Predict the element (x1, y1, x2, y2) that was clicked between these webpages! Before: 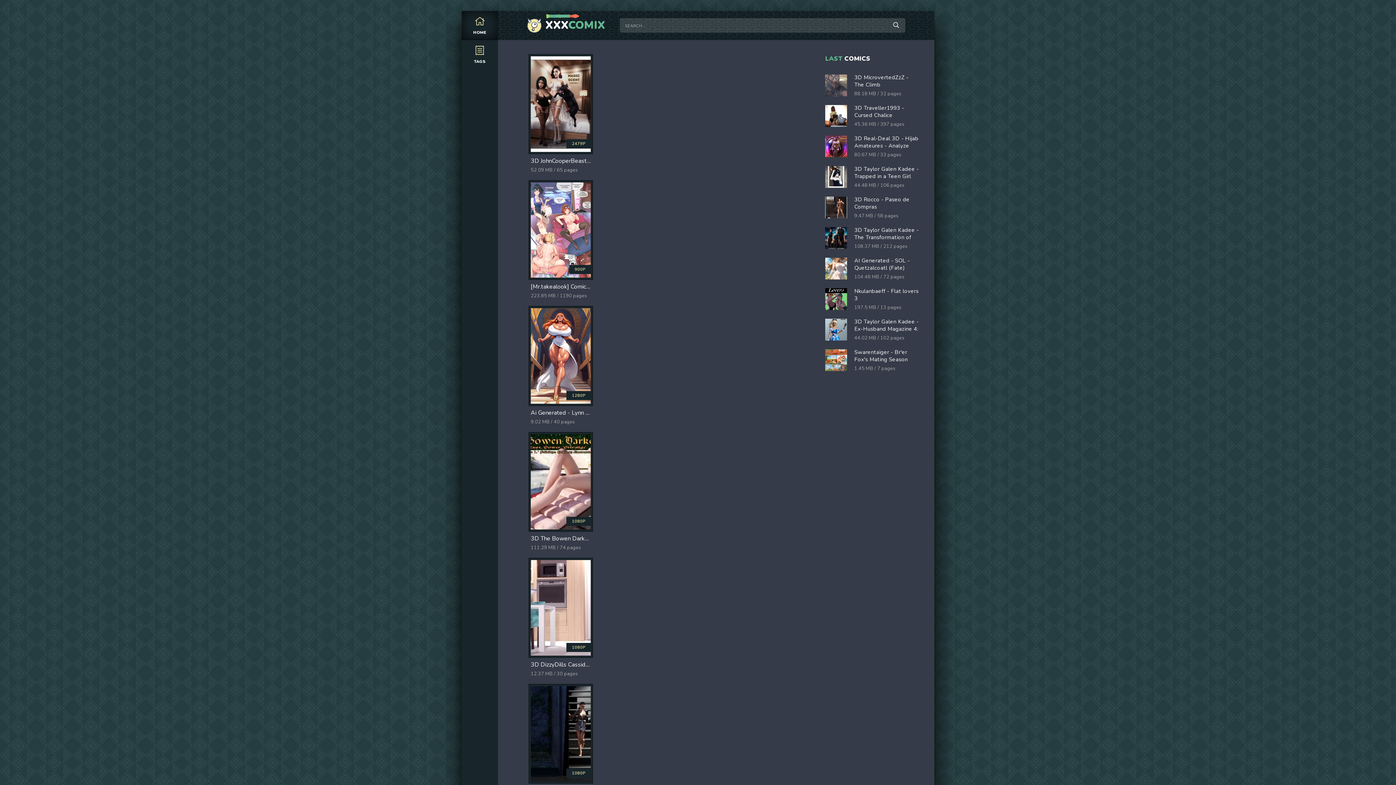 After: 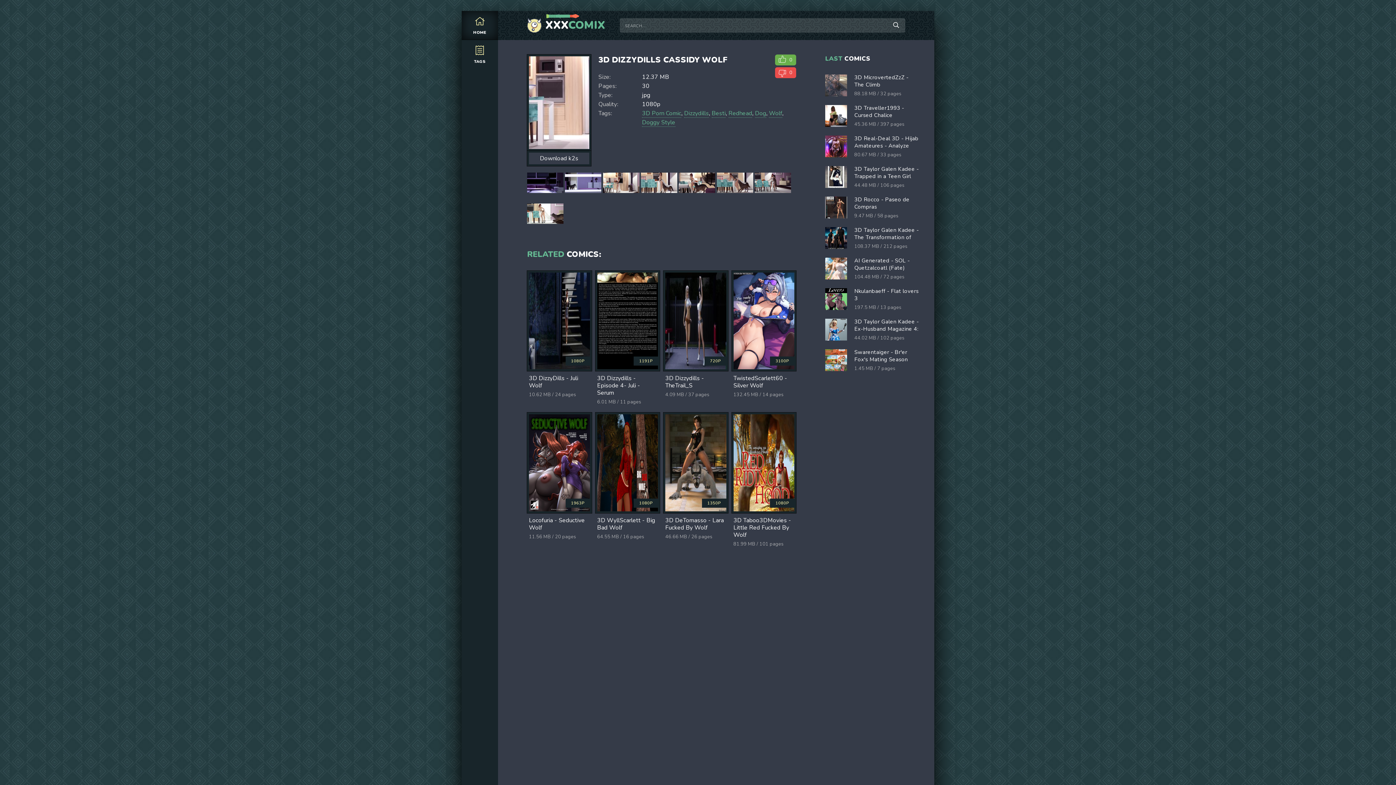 Action: bbox: (529, 558, 592, 668) label: 1080P
3D DizzyDills Cassidy Wolf